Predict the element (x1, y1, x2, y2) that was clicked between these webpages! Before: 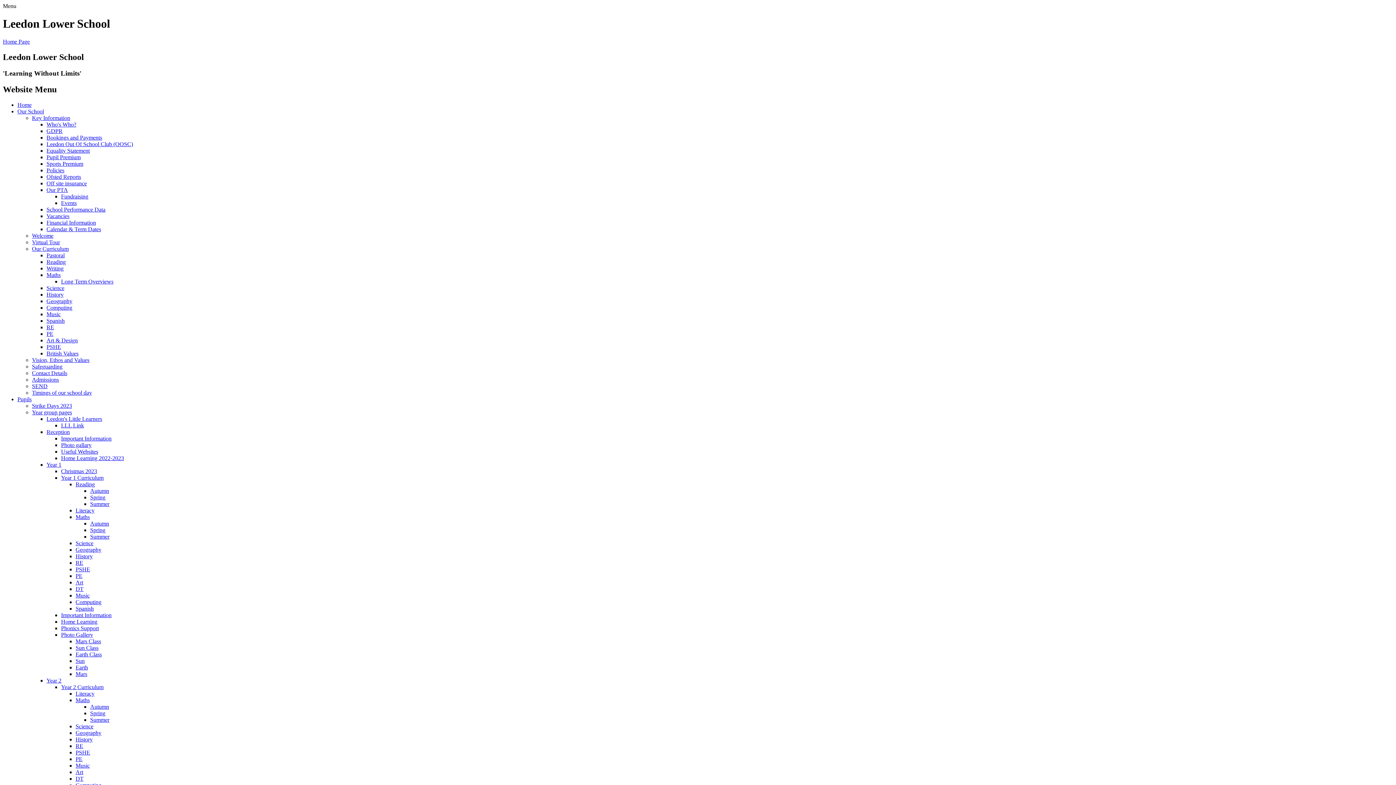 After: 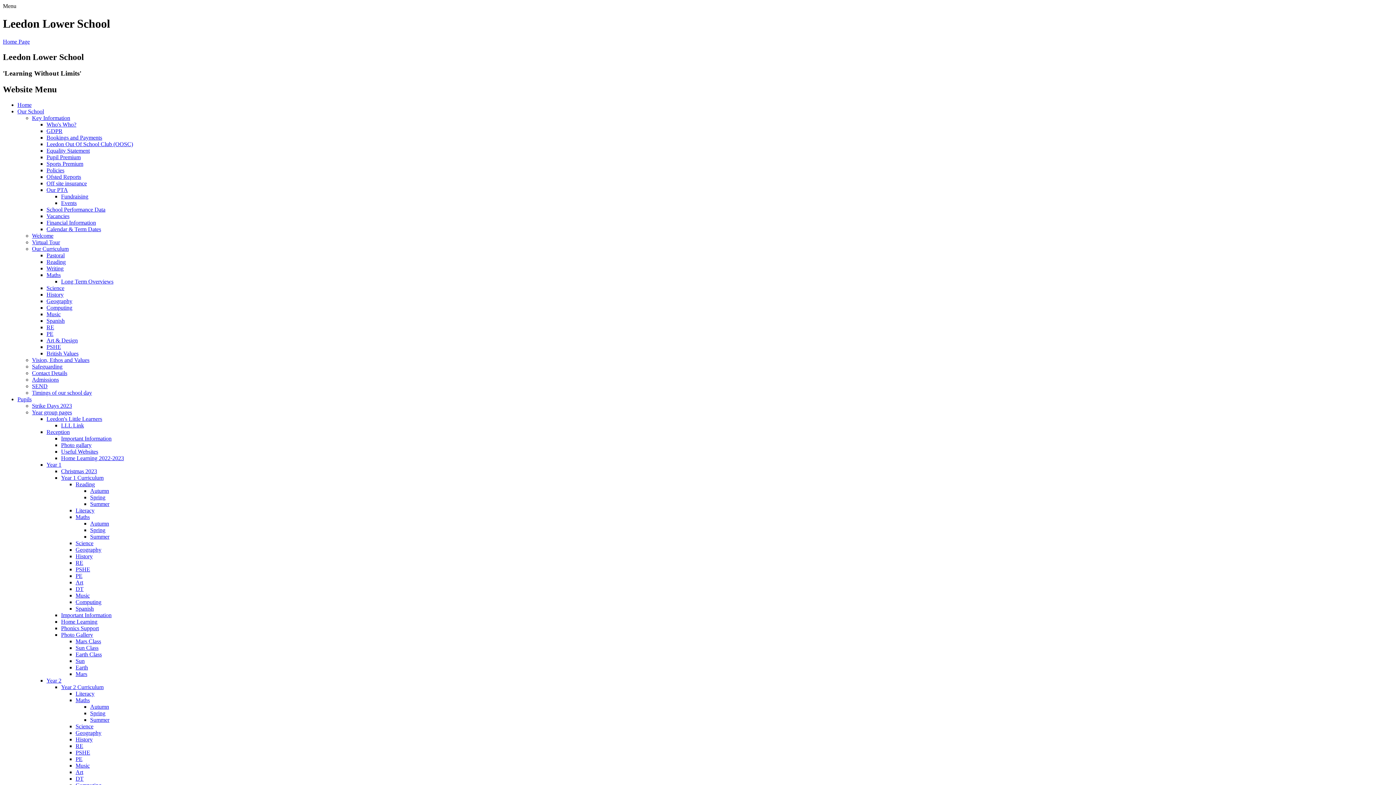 Action: label: Spring bbox: (90, 494, 105, 500)